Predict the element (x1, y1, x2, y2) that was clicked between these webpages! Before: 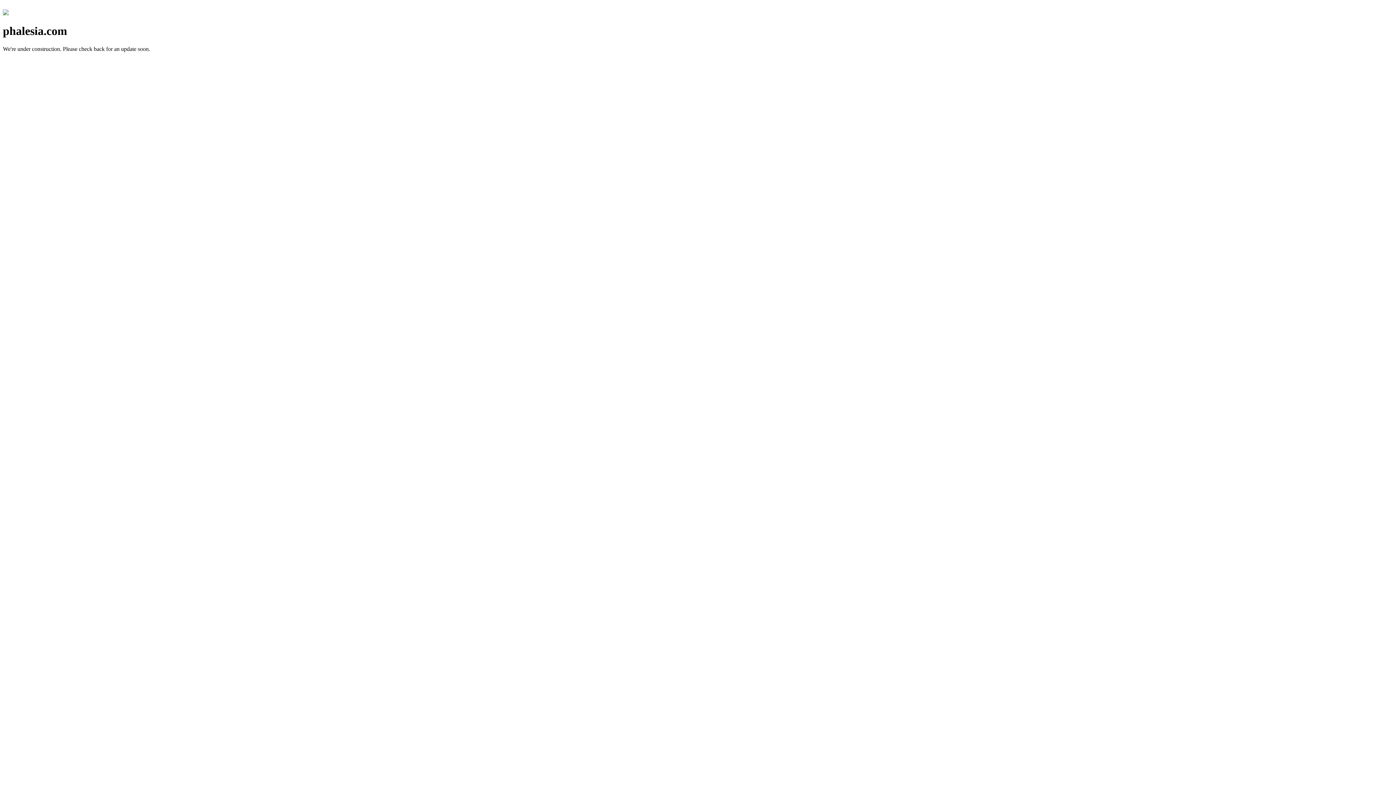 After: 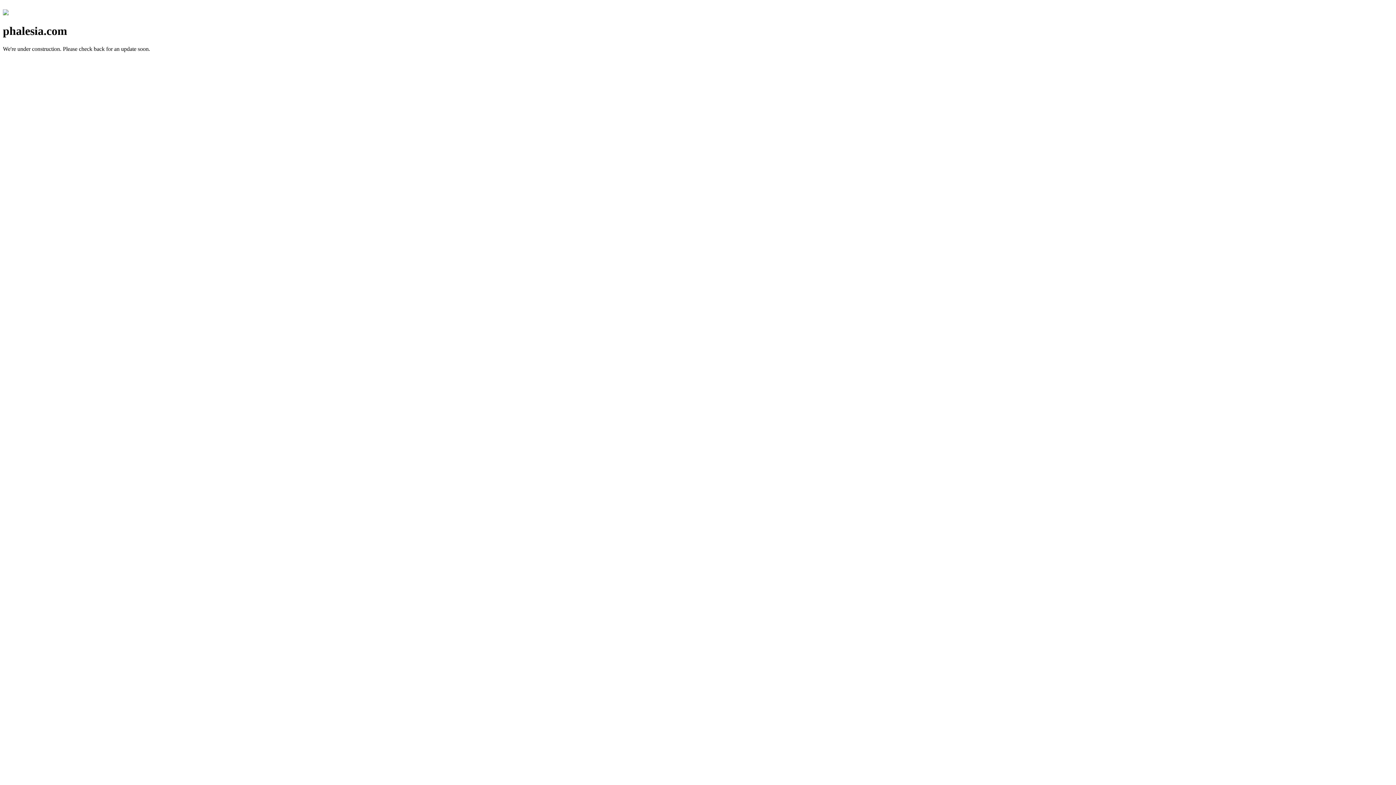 Action: bbox: (2, 10, 8, 16)